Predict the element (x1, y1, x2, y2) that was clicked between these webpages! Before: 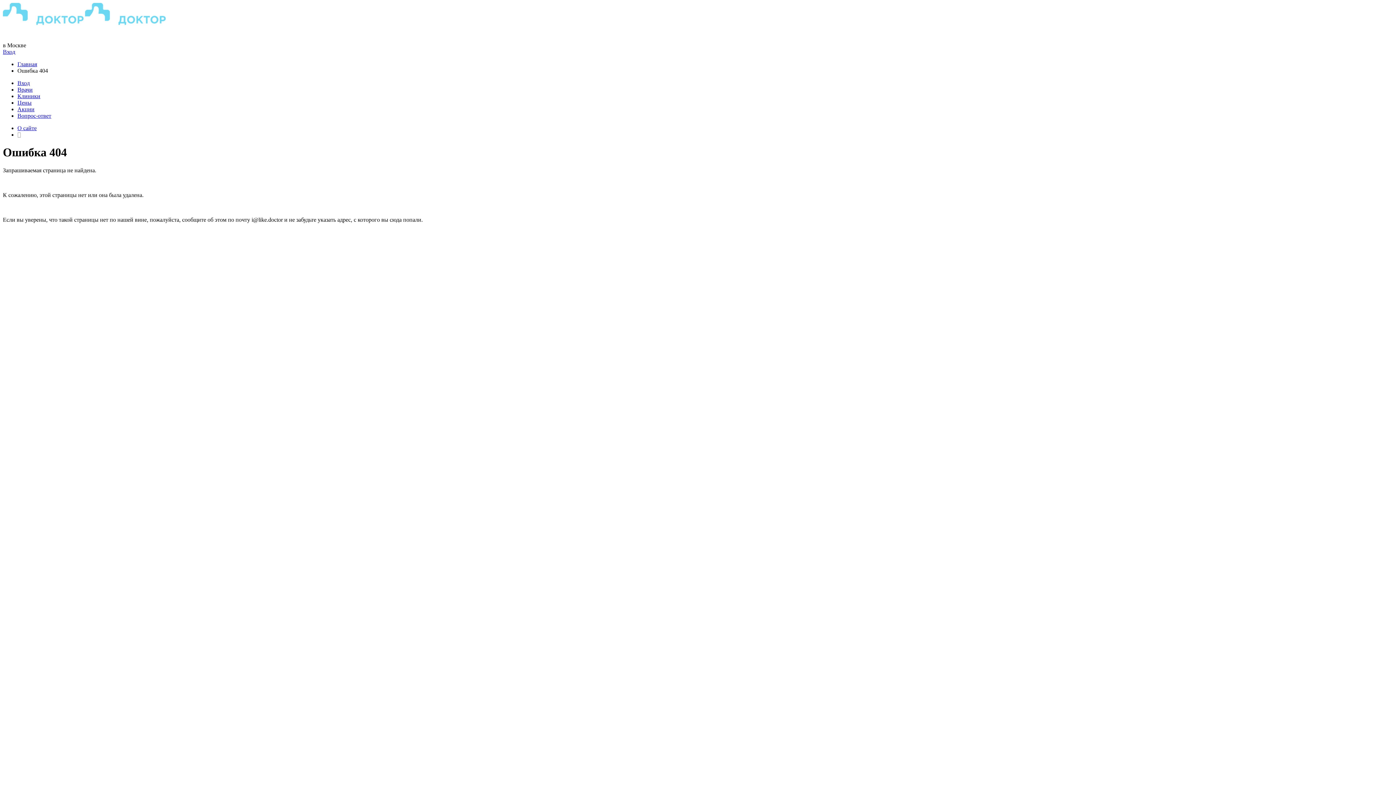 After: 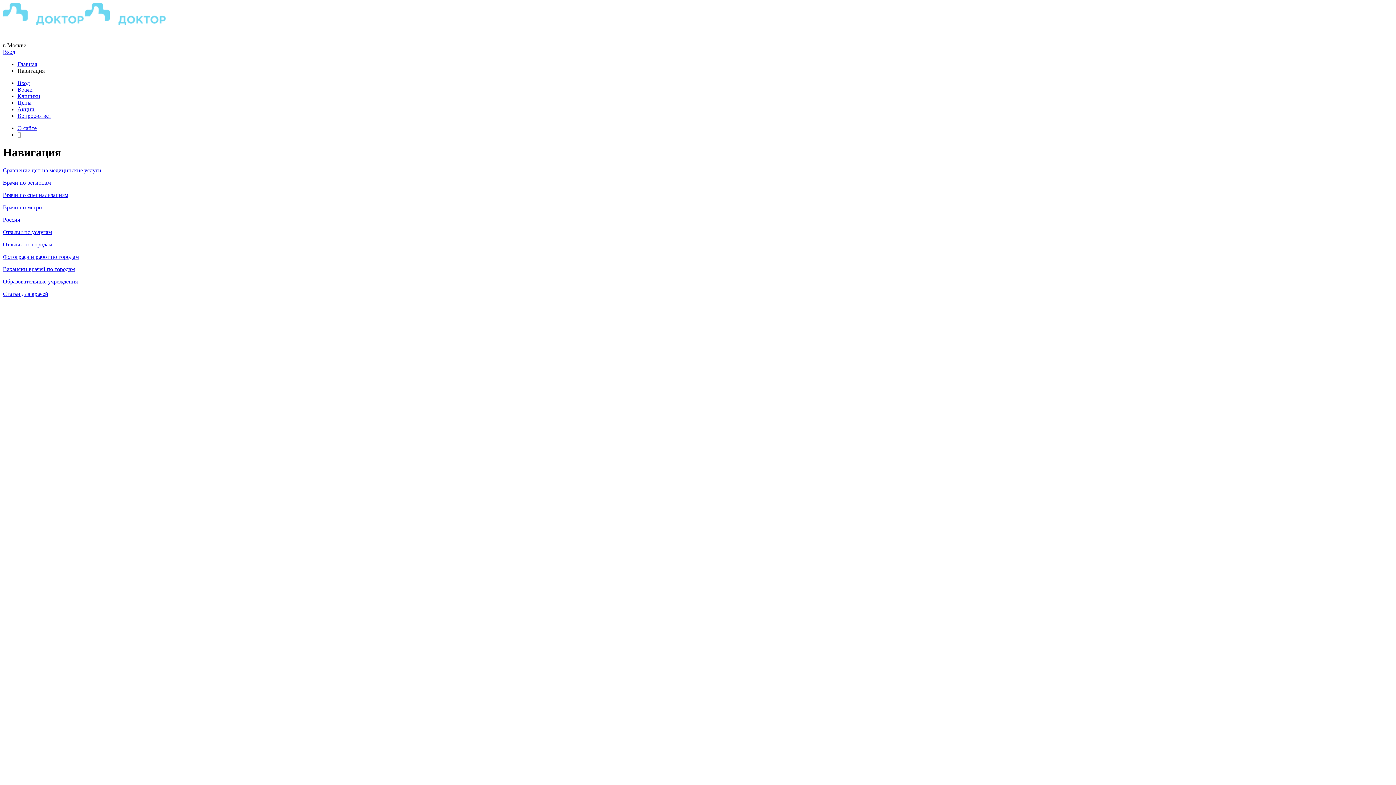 Action: bbox: (17, 131, 21, 137)